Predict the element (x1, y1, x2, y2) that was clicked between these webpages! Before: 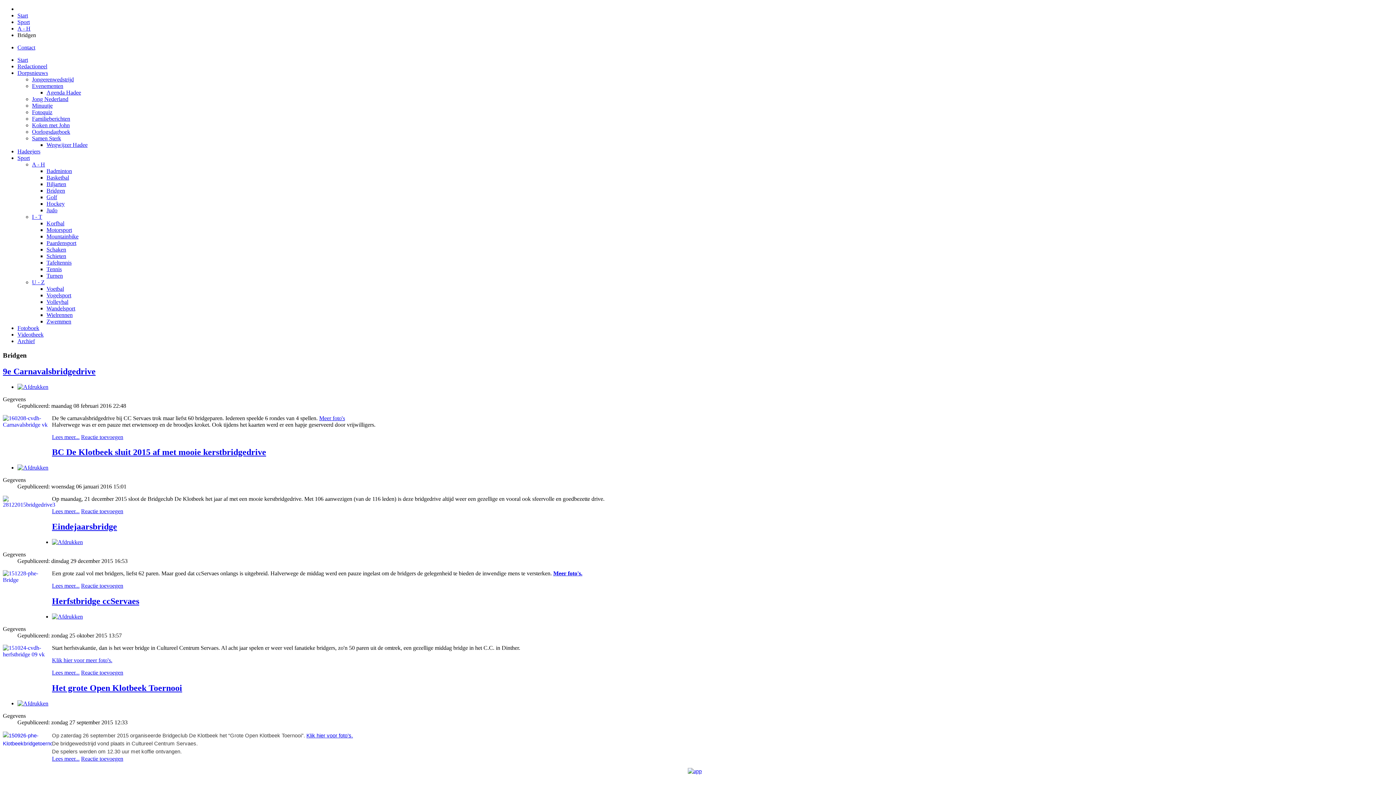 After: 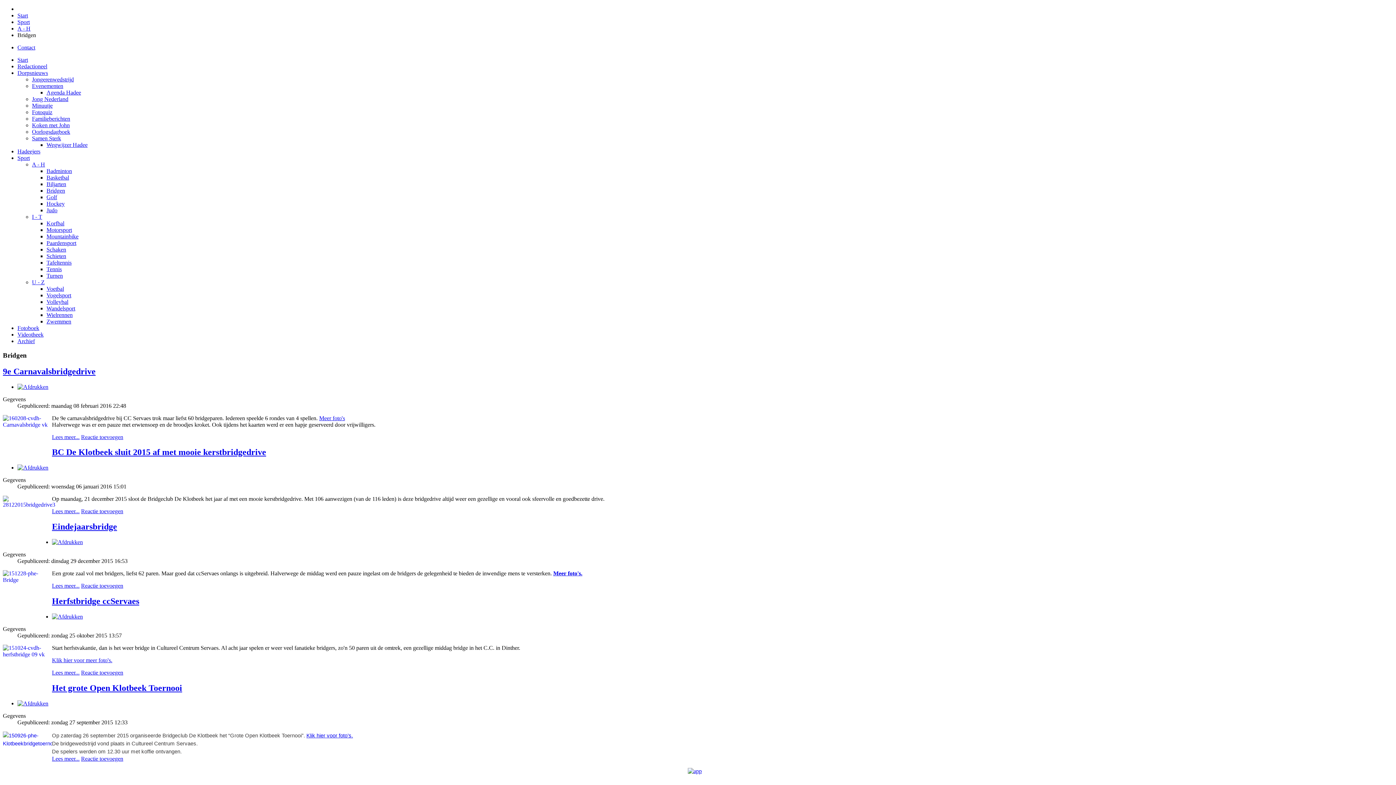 Action: label: Fotoboek bbox: (17, 325, 39, 331)